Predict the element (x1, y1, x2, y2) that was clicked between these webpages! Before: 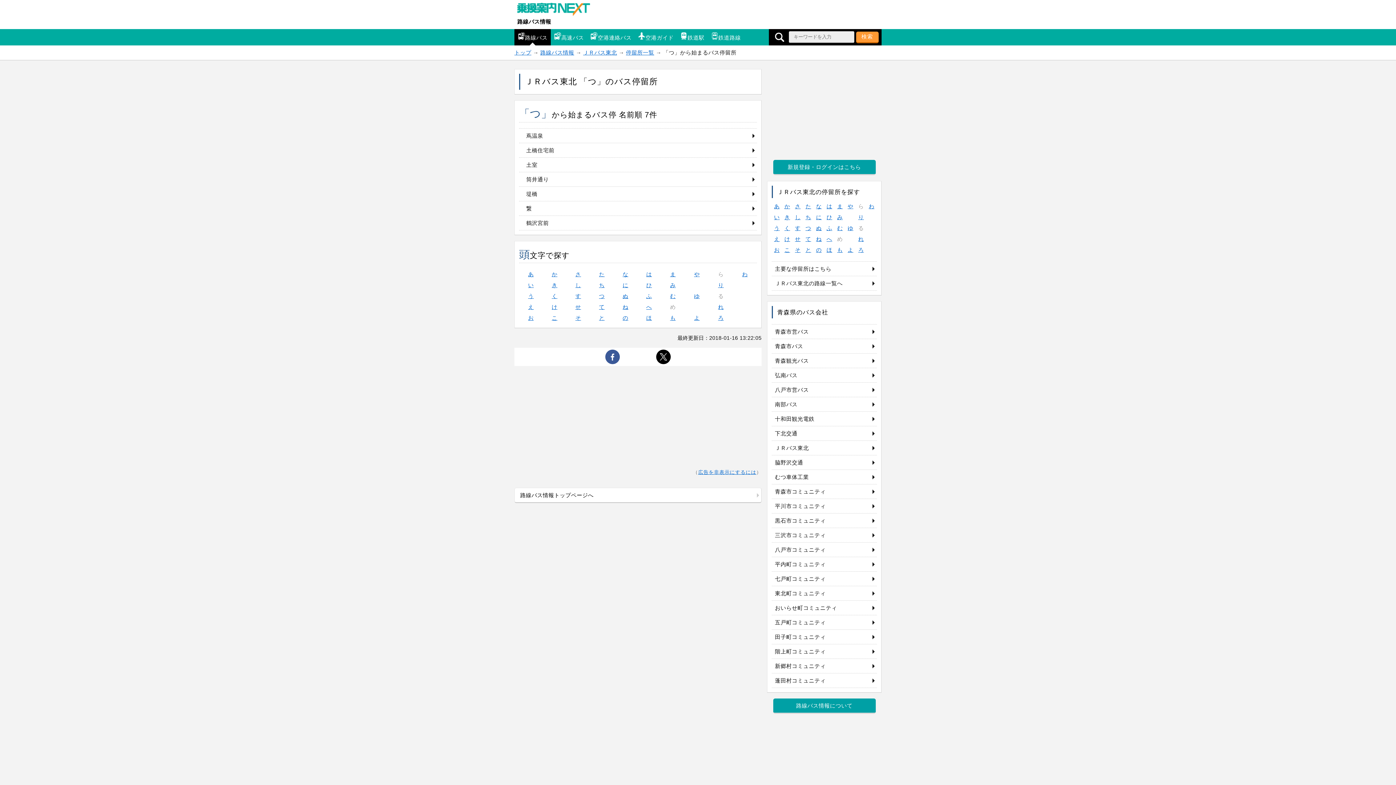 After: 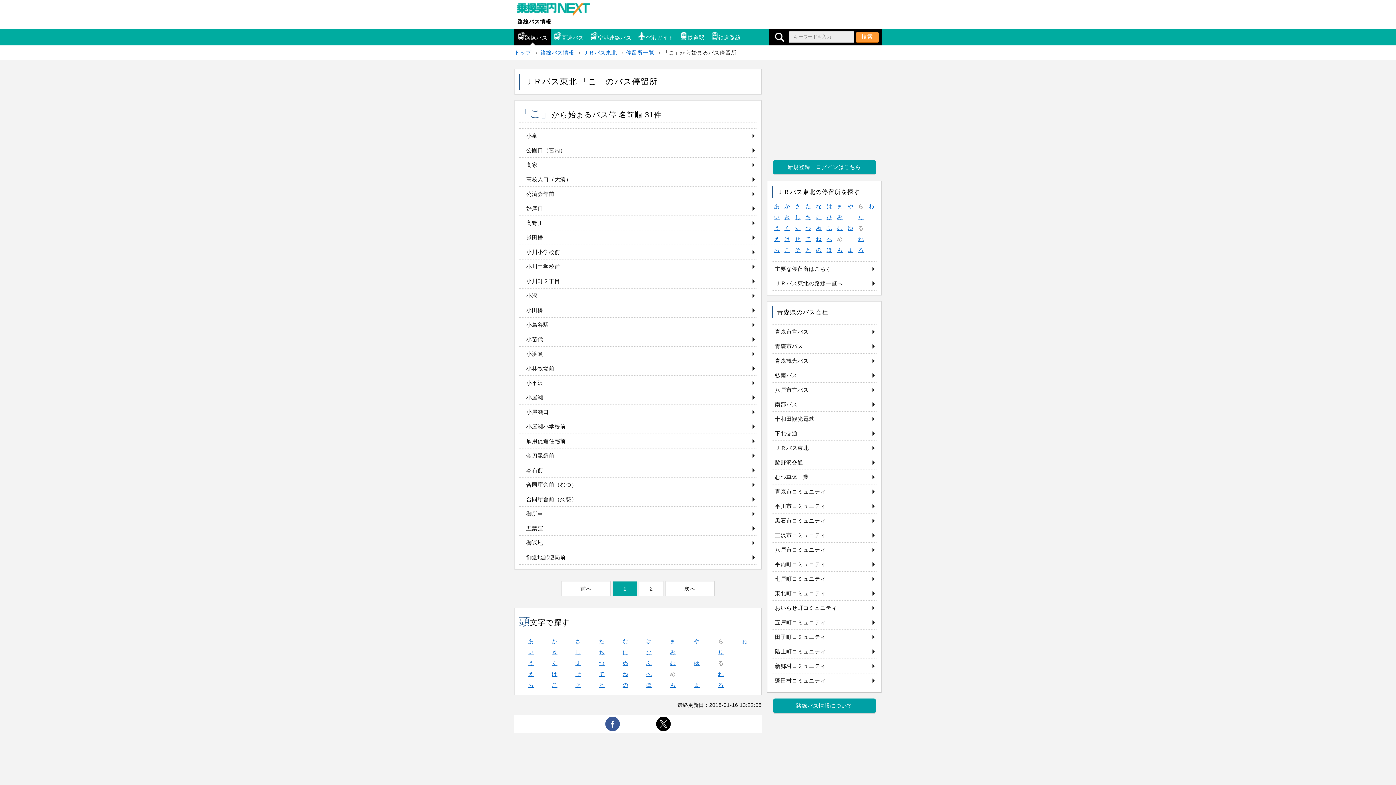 Action: label: こ bbox: (784, 245, 790, 254)